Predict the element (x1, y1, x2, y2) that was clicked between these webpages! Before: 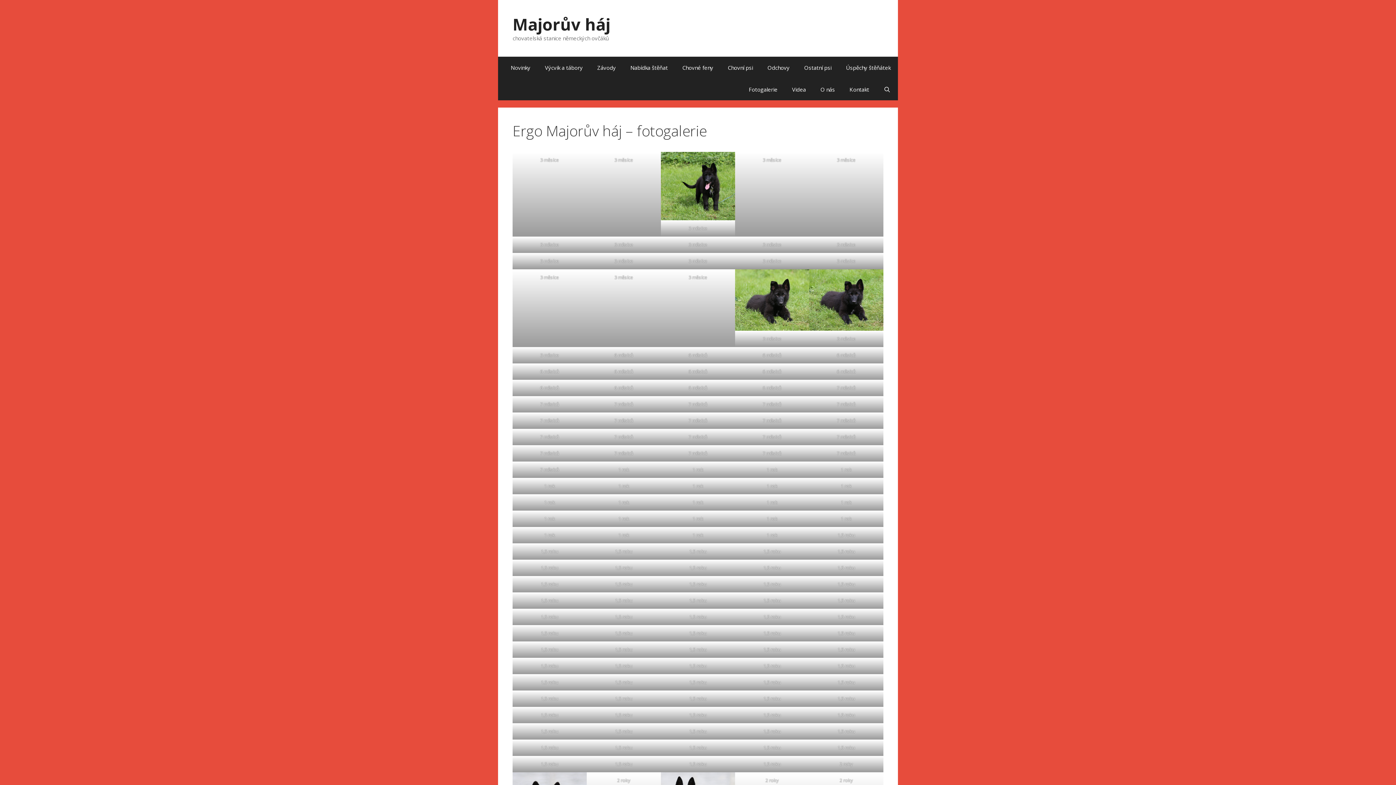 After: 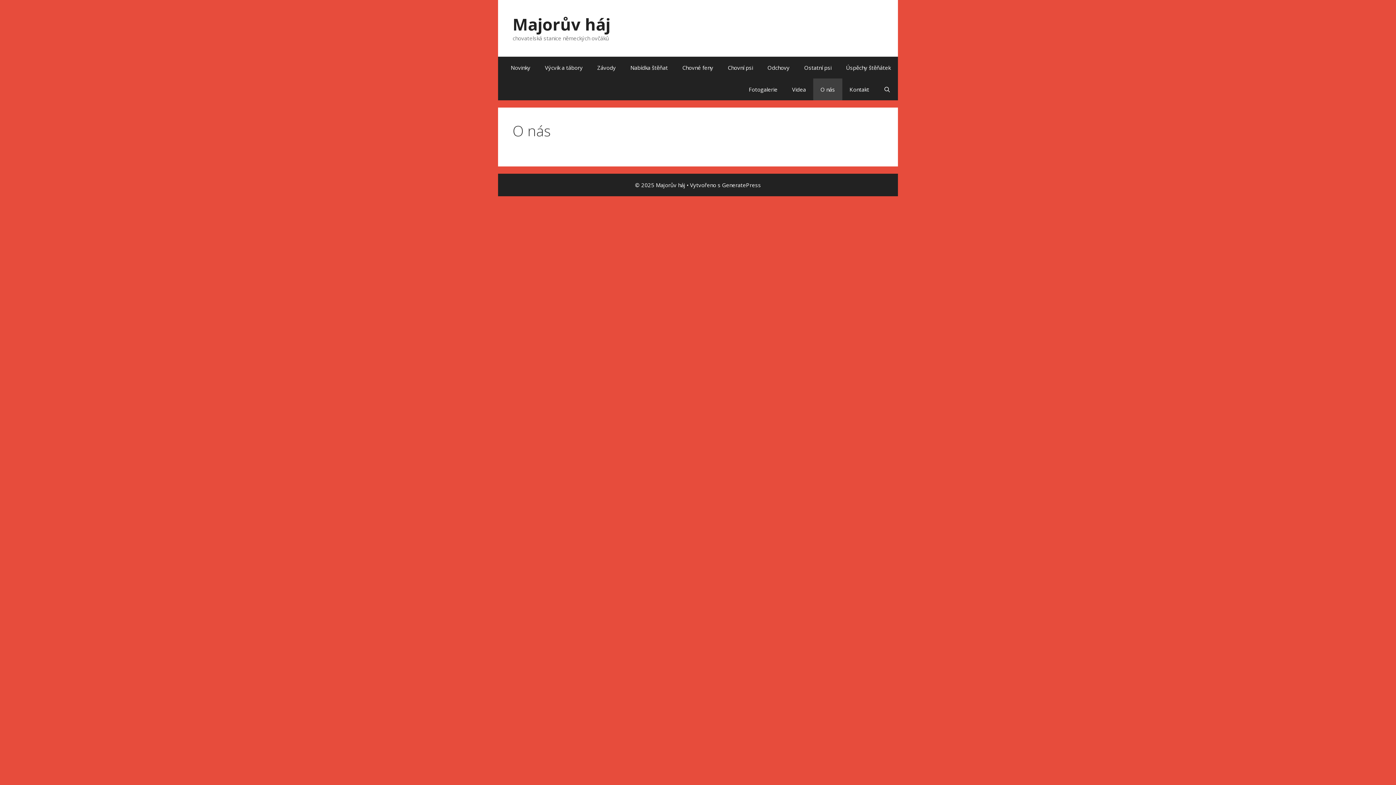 Action: label: O nás bbox: (813, 78, 842, 100)